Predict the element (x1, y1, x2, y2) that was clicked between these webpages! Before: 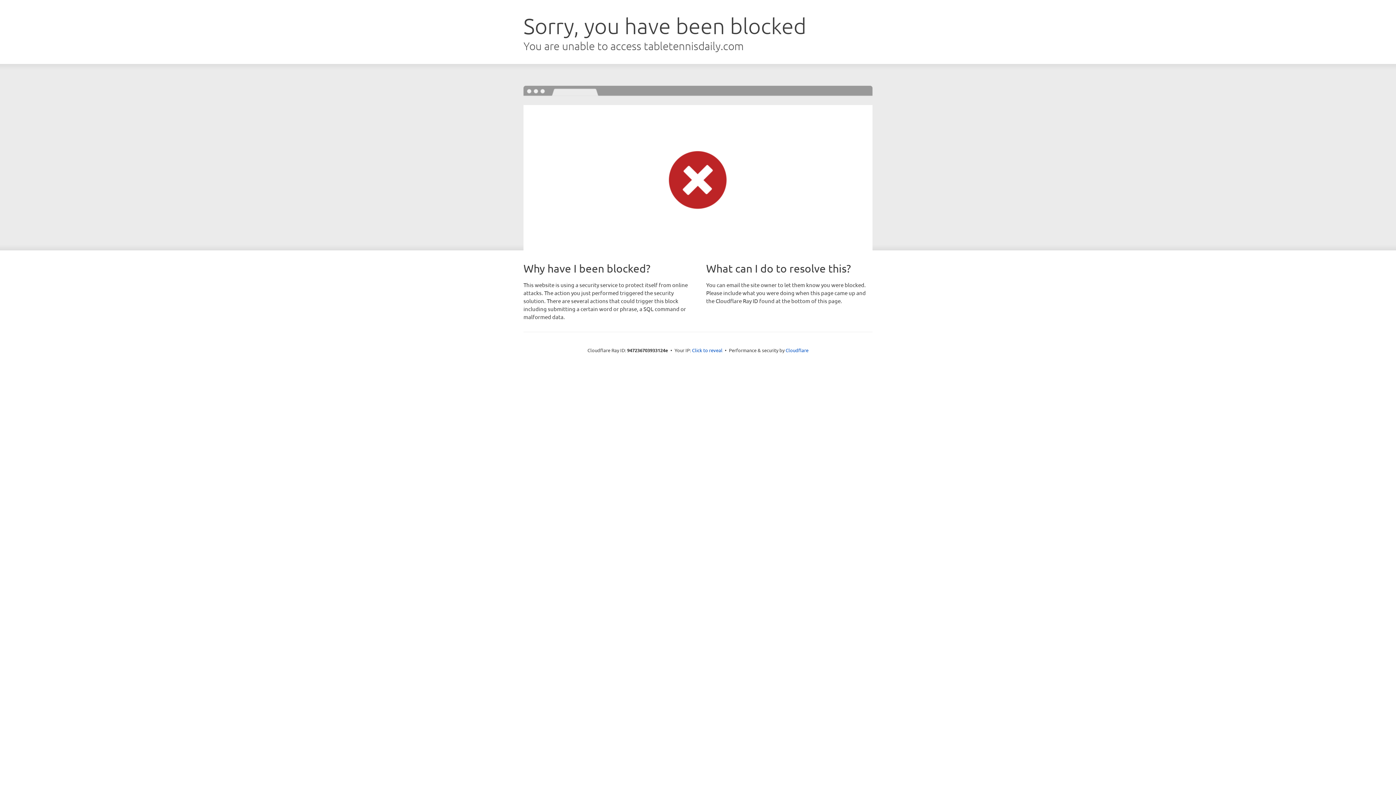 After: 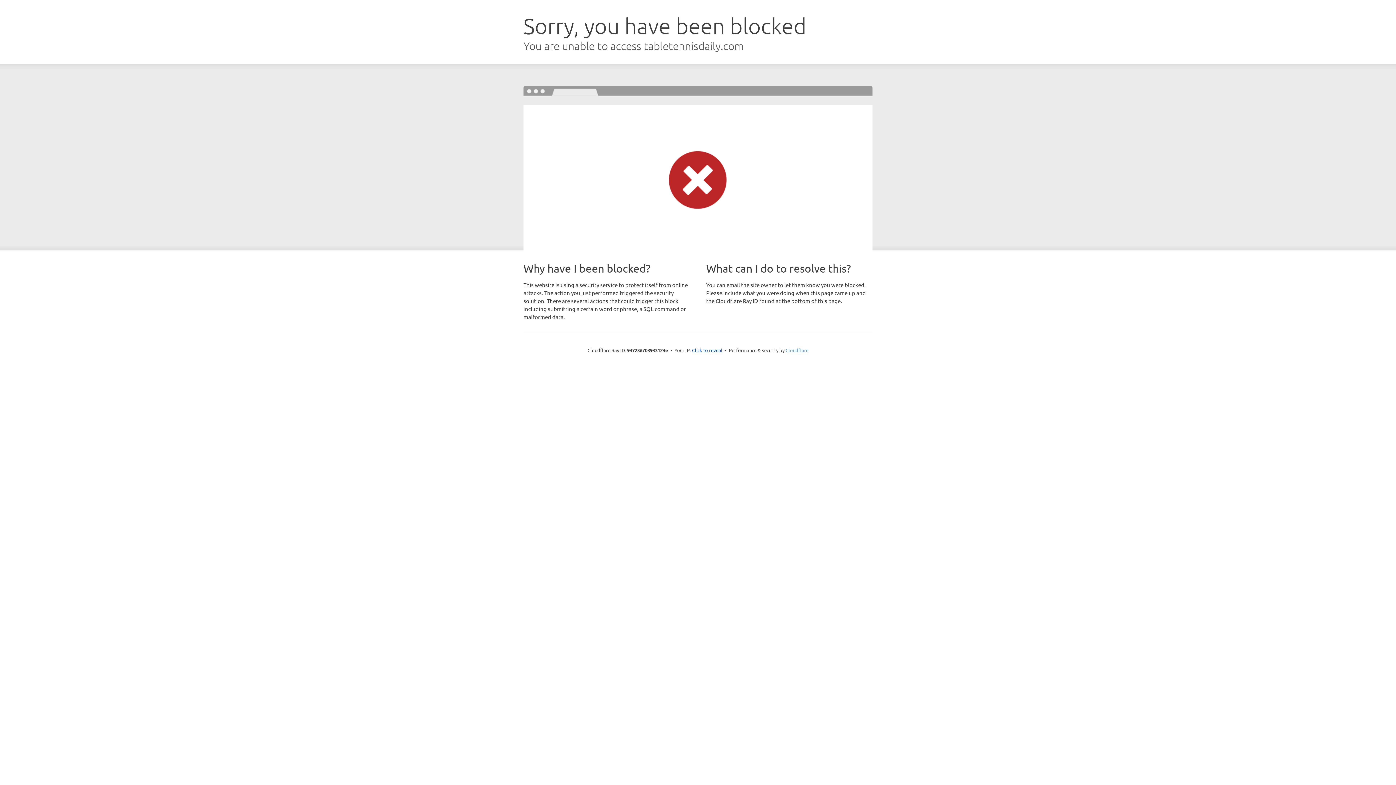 Action: label: Cloudflare bbox: (785, 347, 808, 353)